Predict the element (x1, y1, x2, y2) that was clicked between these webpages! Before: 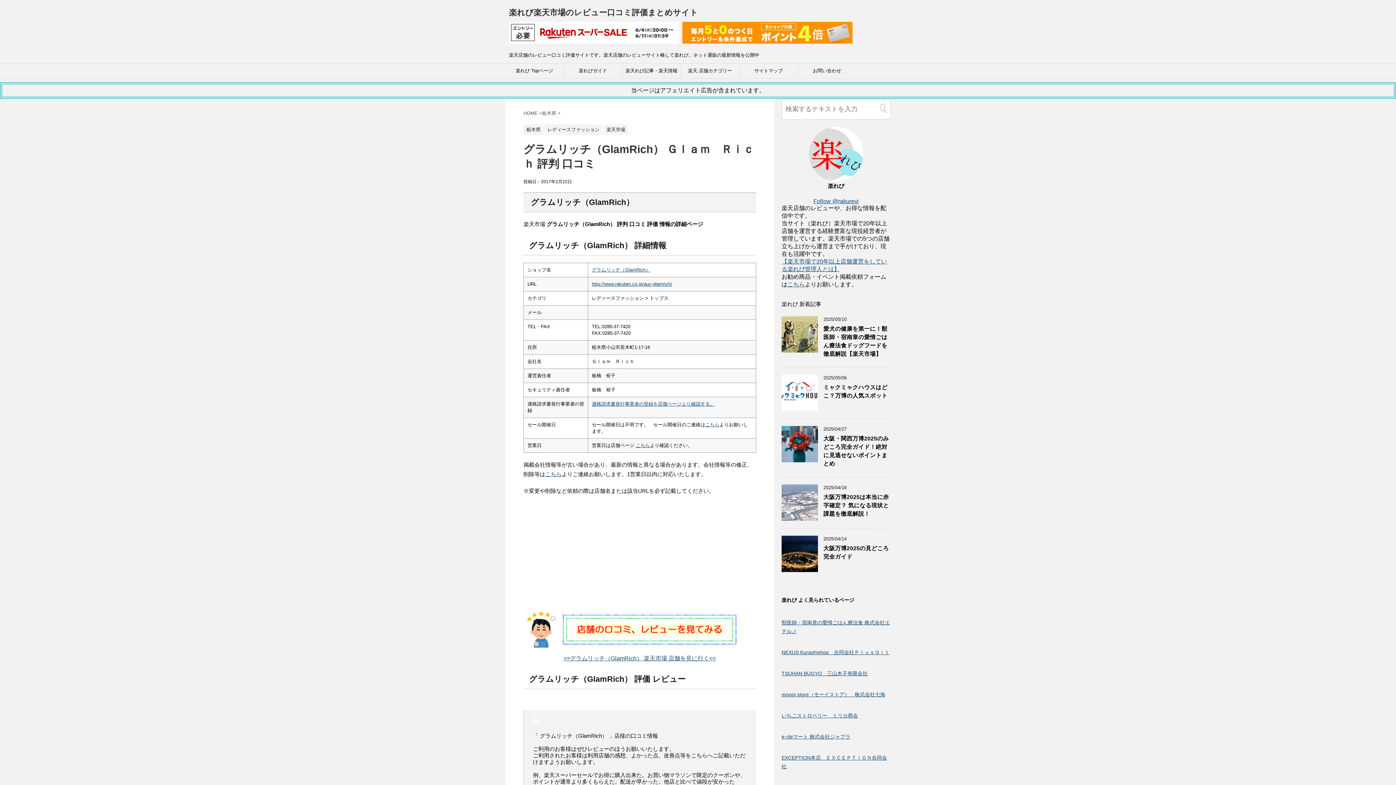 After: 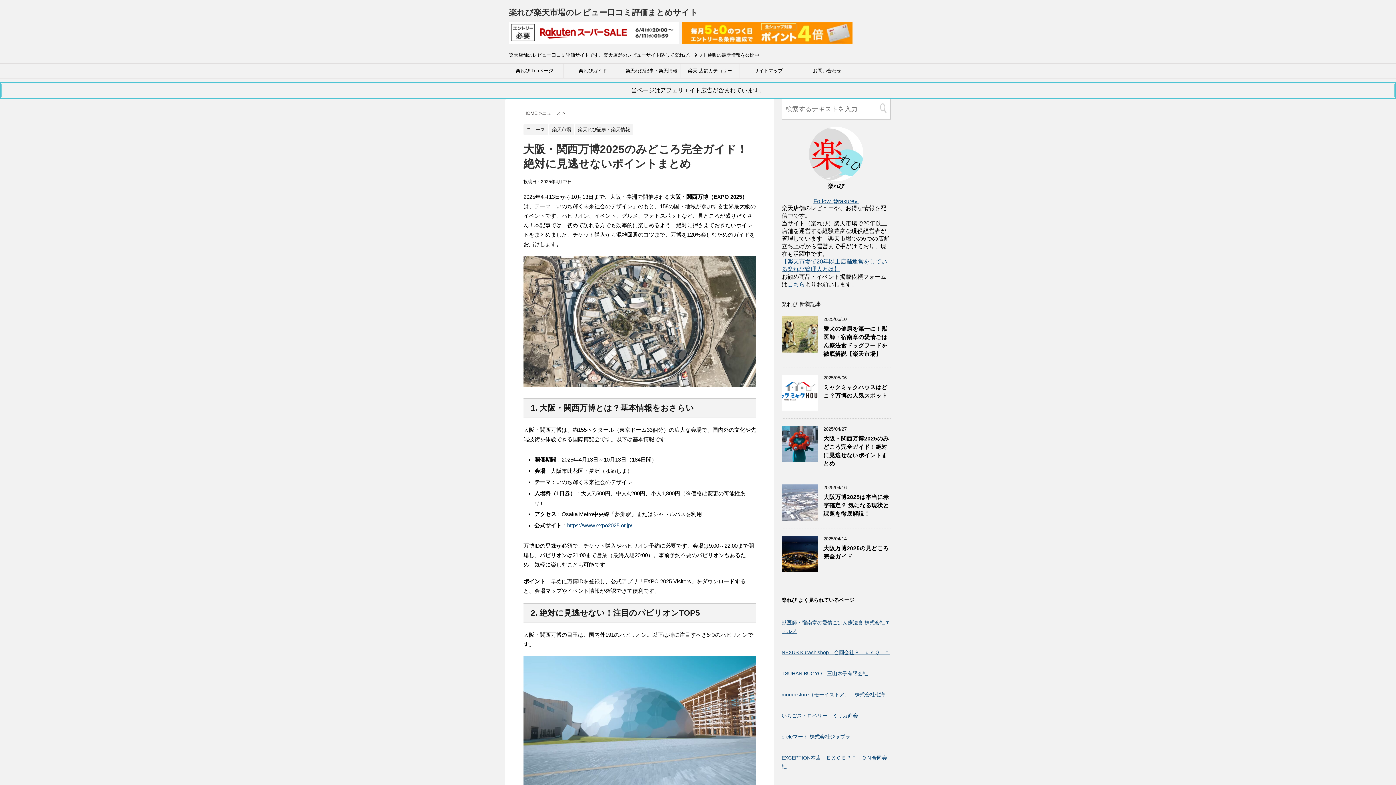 Action: bbox: (823, 435, 889, 468) label: 大阪・関西万博2025のみどころ完全ガイド！絶対に見逃せないポイントまとめ